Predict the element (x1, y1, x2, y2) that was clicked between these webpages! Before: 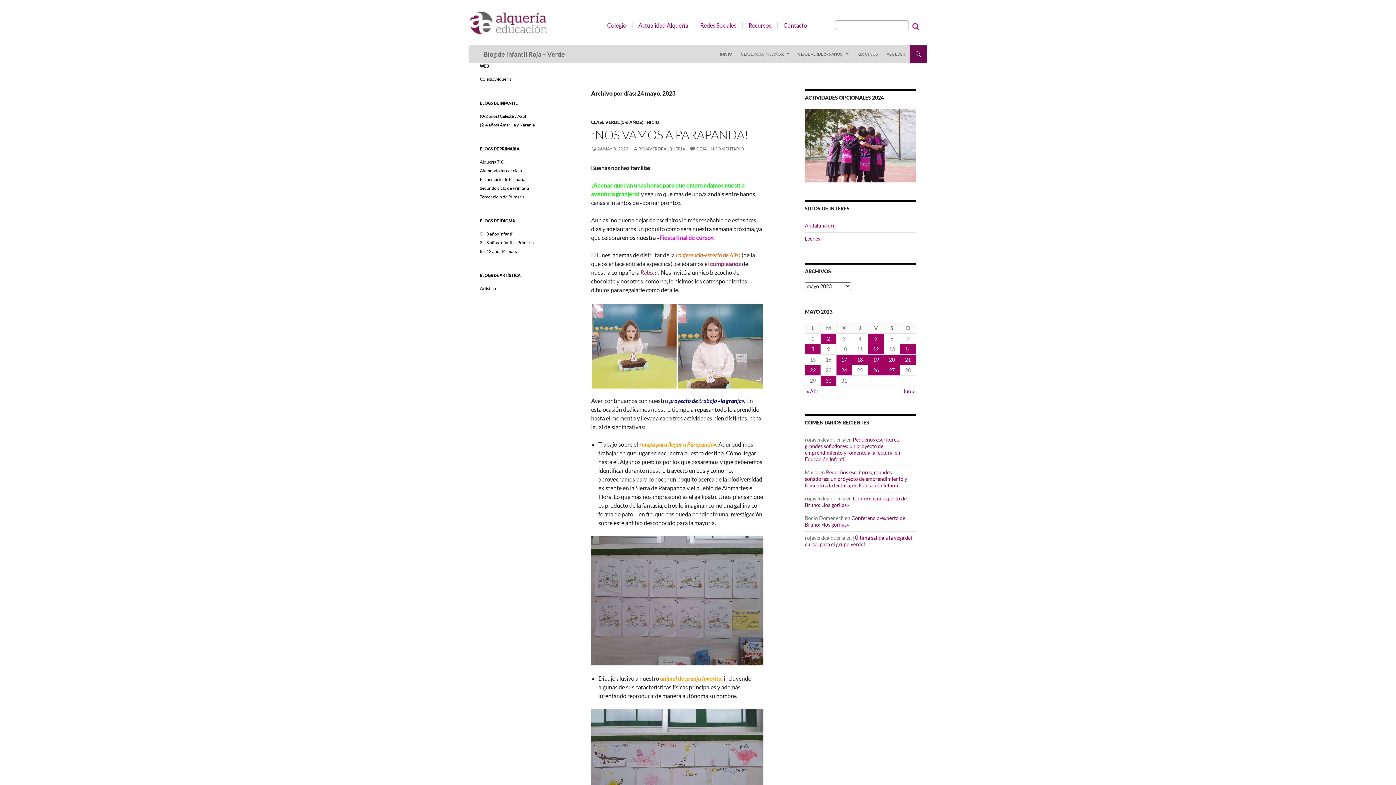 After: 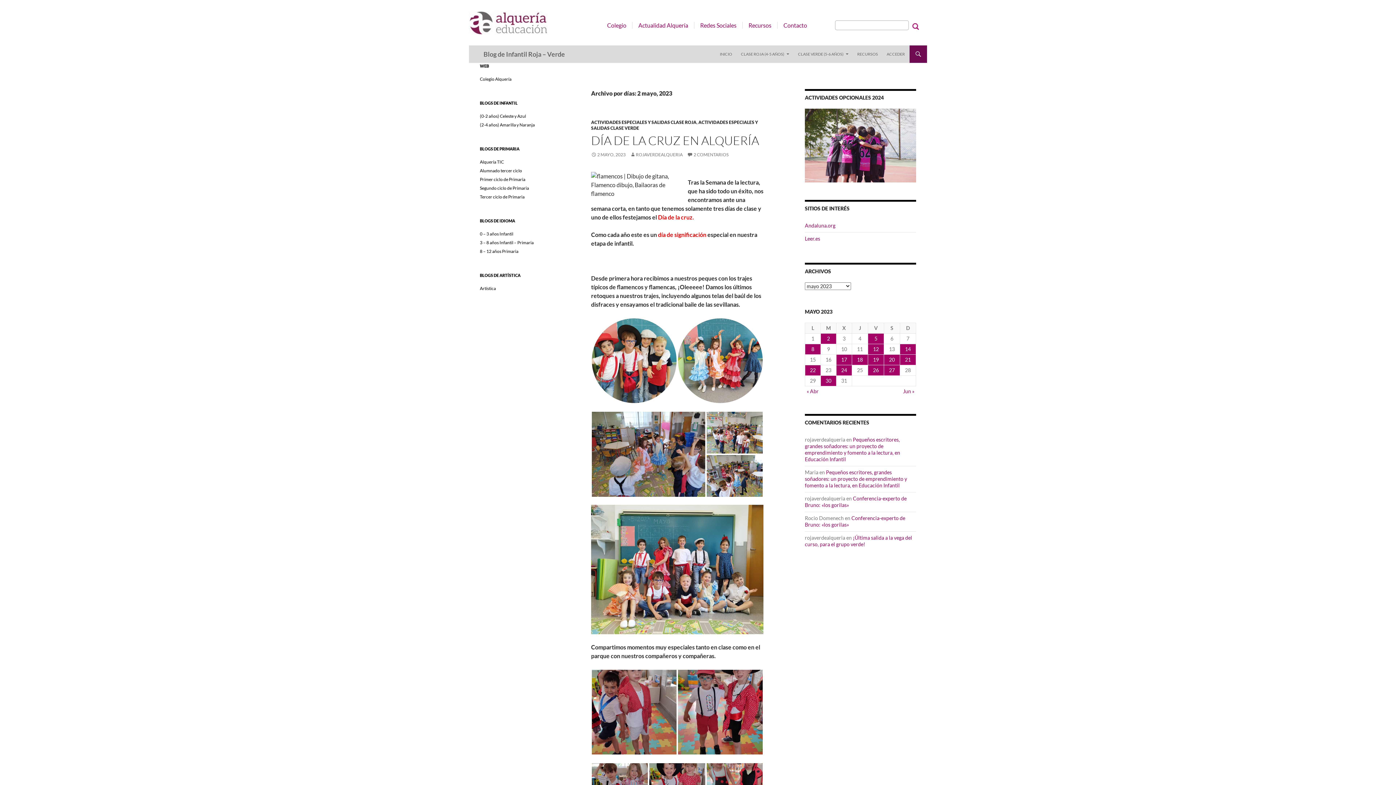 Action: bbox: (821, 333, 836, 344) label: Entradas publicadas el 2 de May de 2023